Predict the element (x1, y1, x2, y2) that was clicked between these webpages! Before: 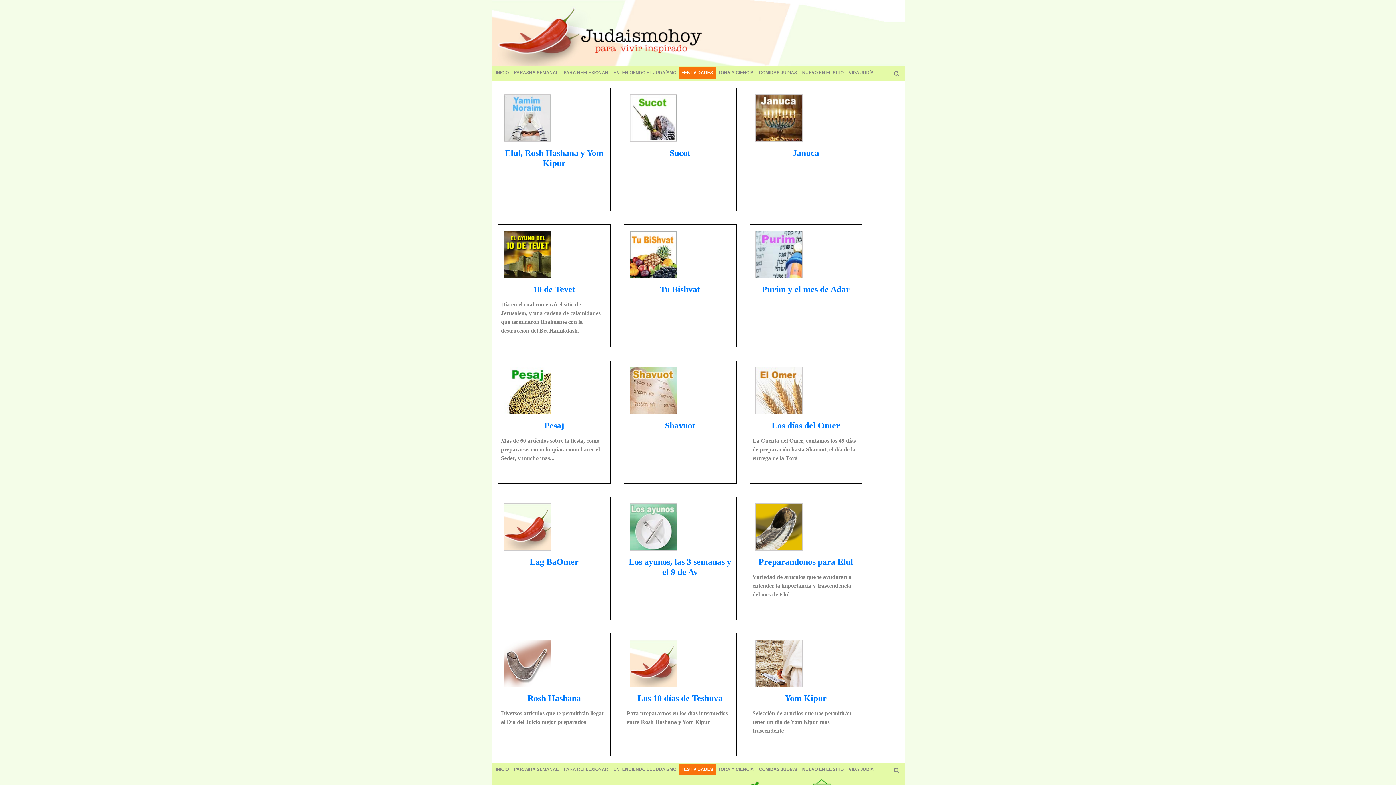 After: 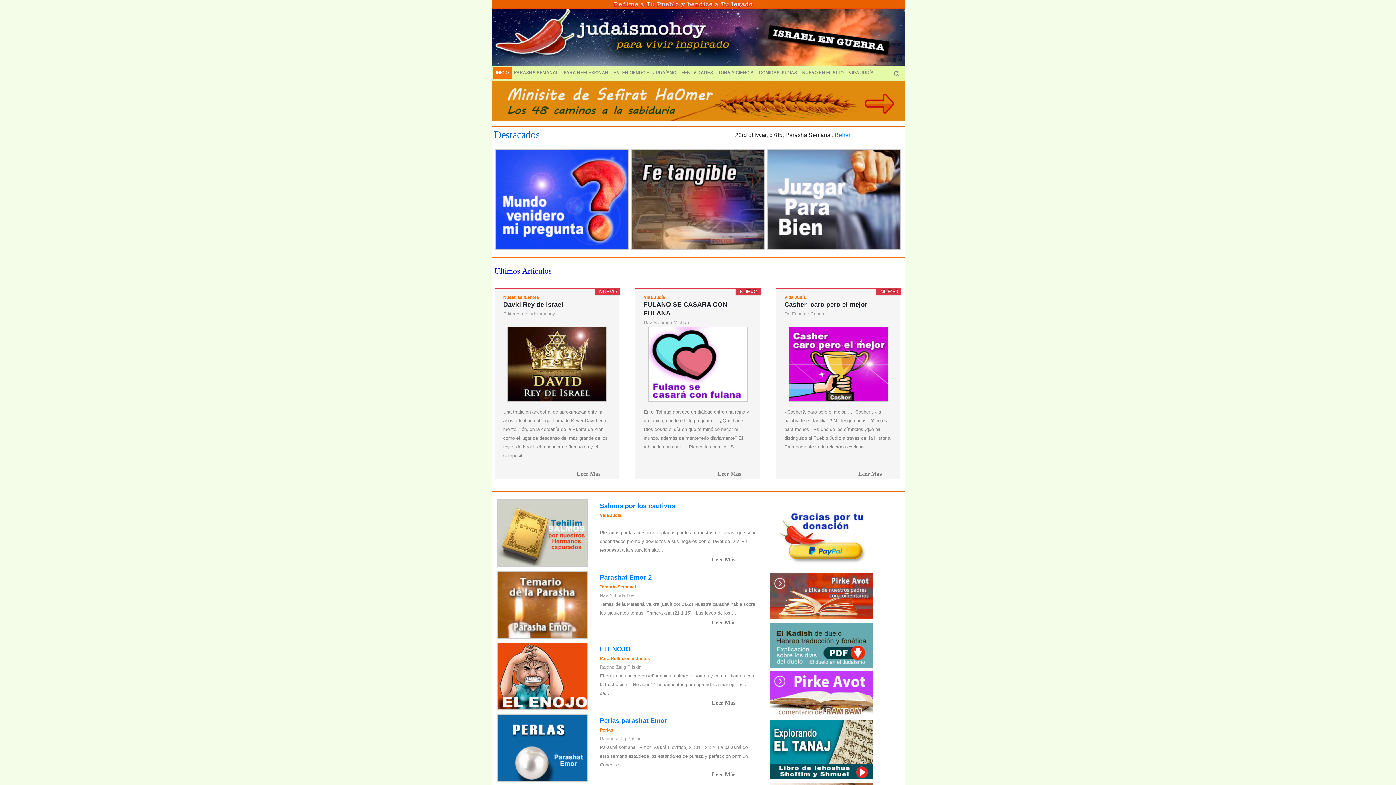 Action: label: INICIO bbox: (493, 764, 511, 775)